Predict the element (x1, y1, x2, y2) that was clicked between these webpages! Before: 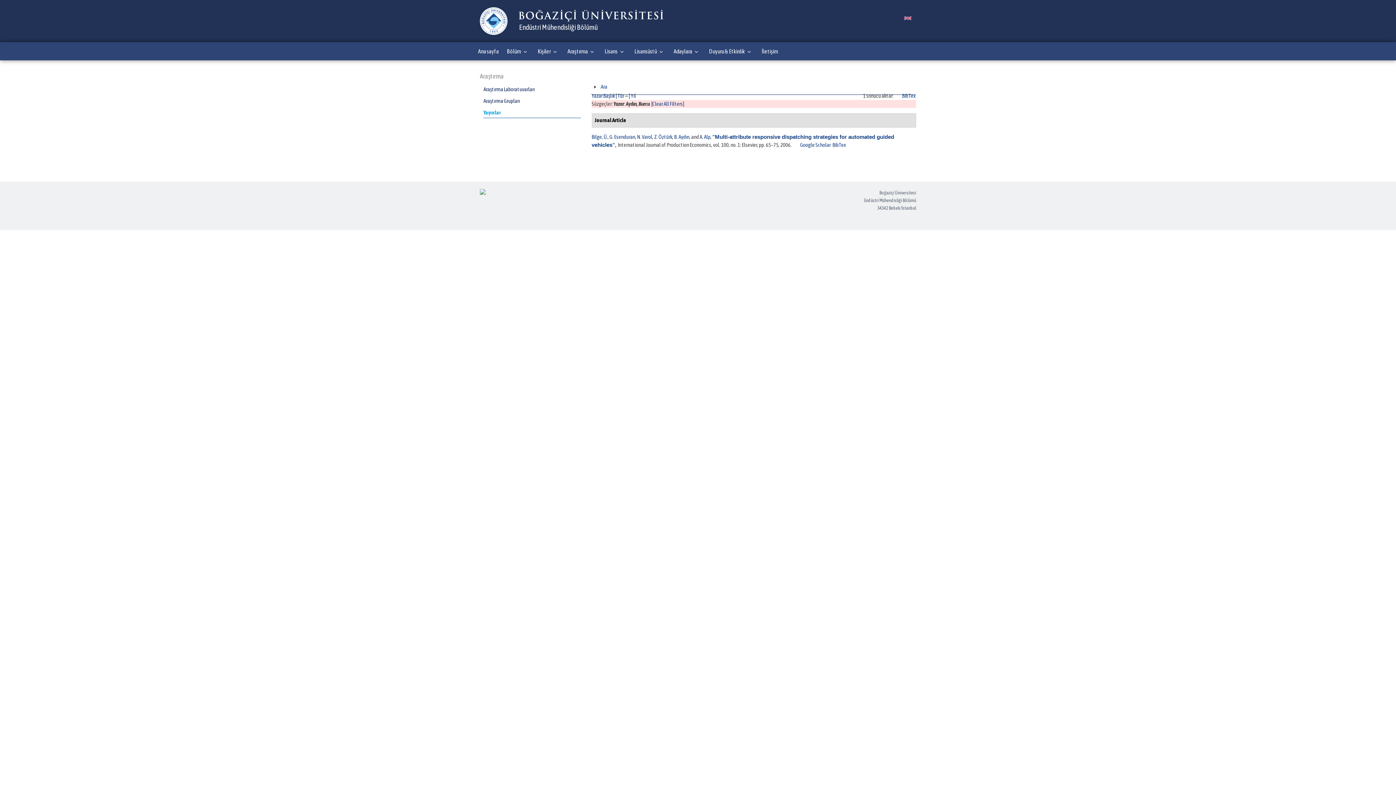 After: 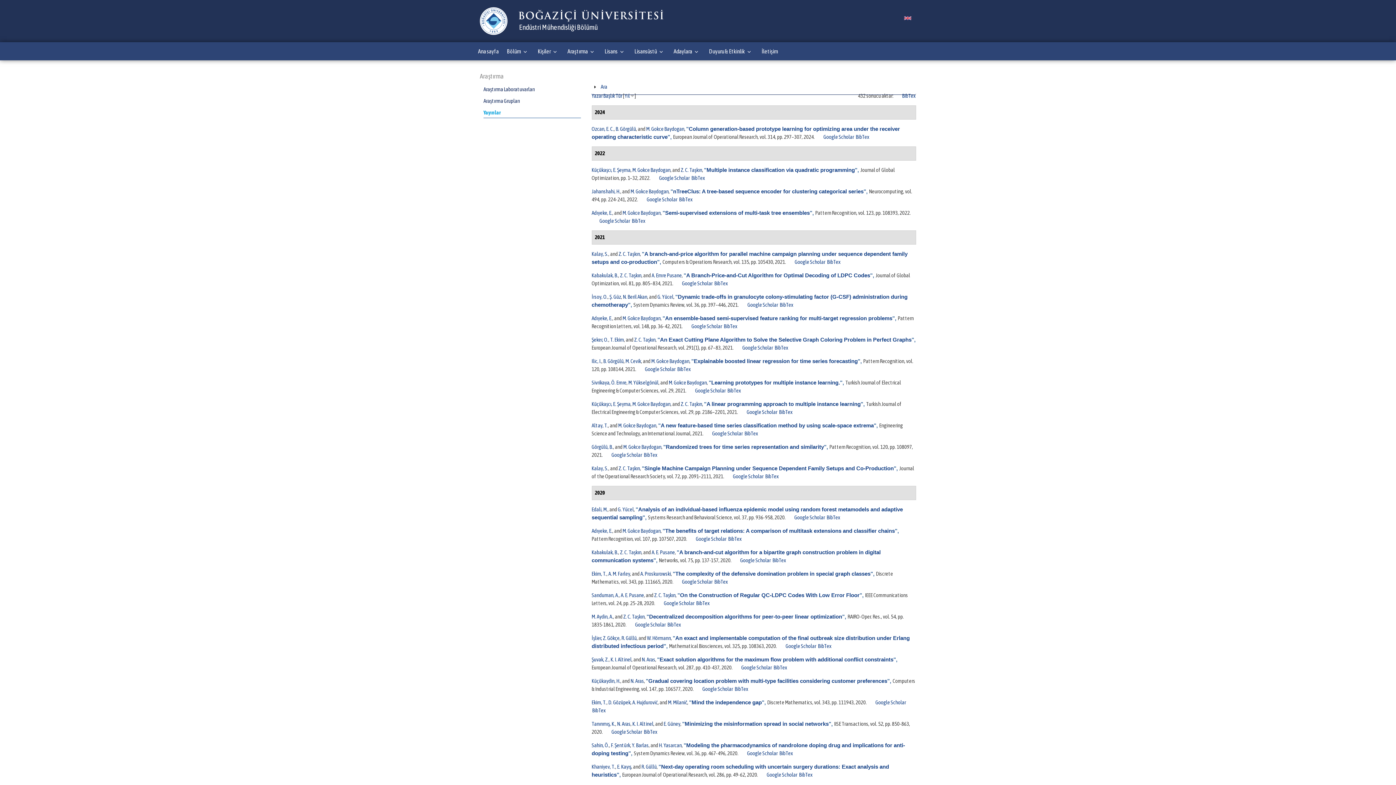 Action: label: Yayınlar bbox: (483, 107, 580, 118)